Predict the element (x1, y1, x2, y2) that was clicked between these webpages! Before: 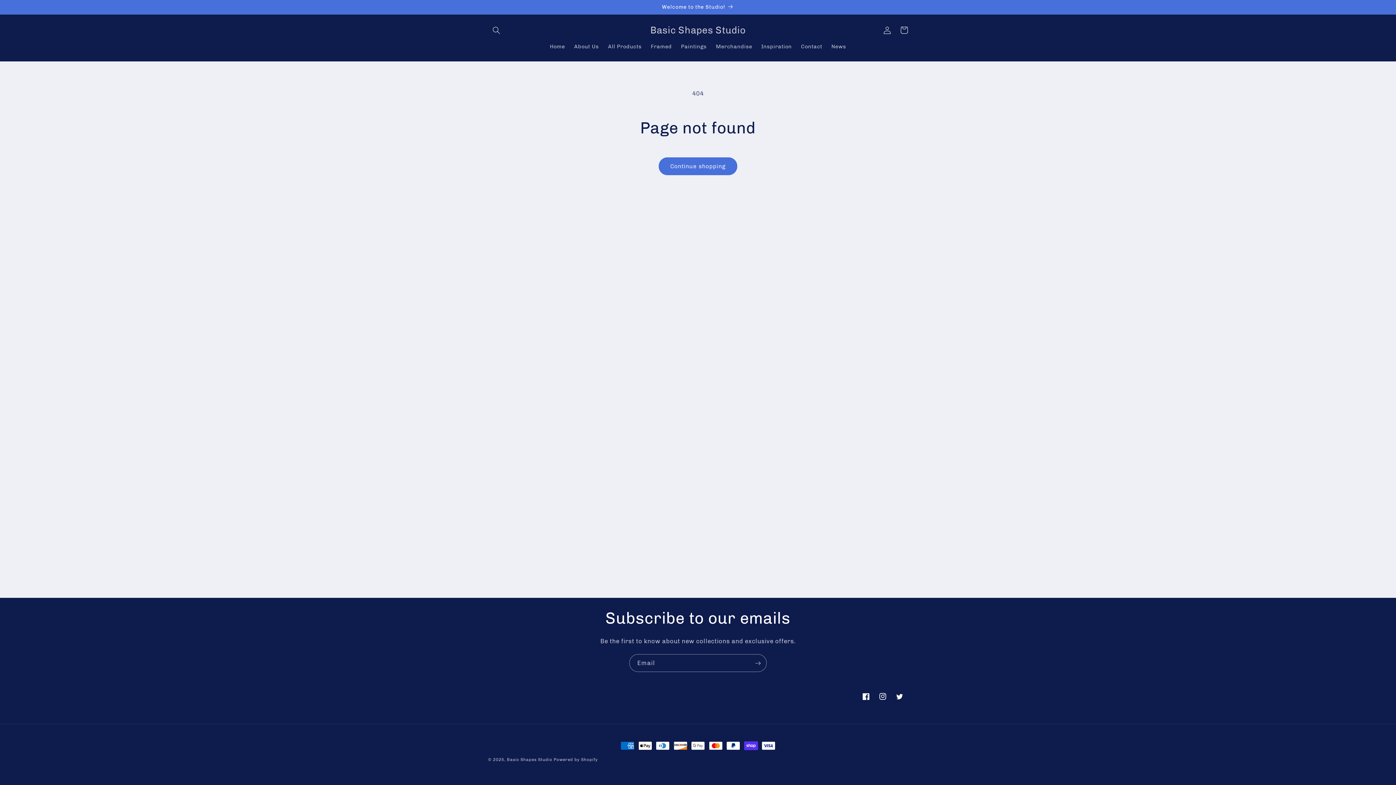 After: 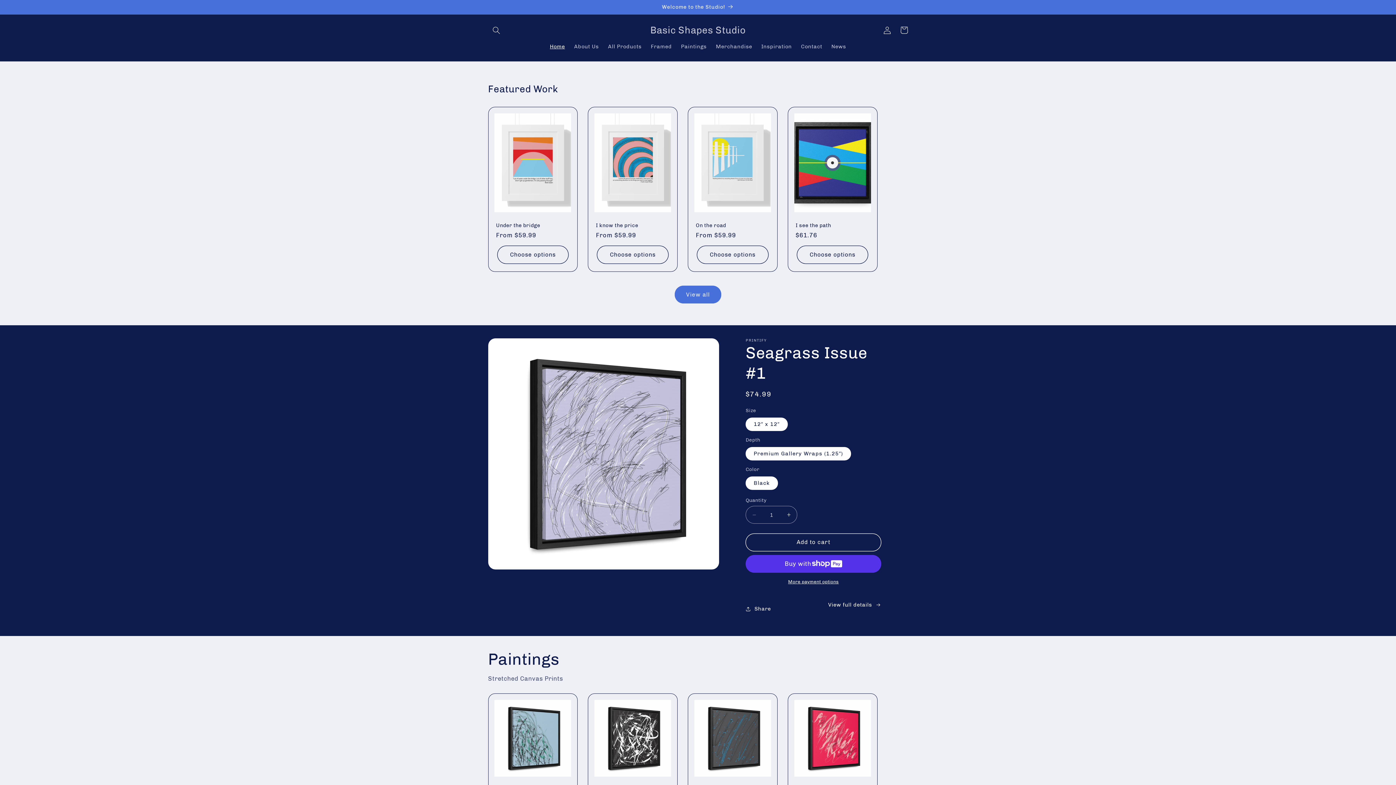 Action: label: Home bbox: (545, 38, 569, 54)